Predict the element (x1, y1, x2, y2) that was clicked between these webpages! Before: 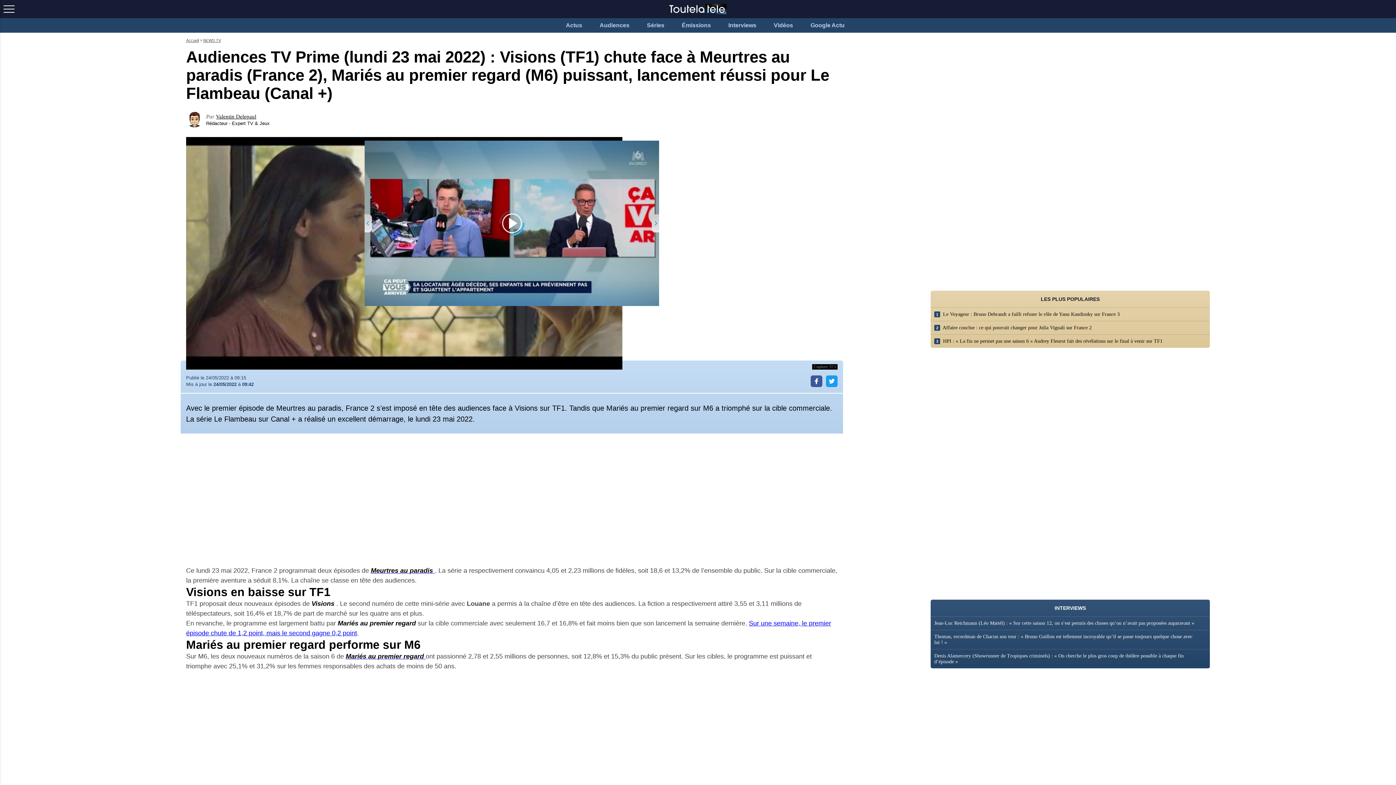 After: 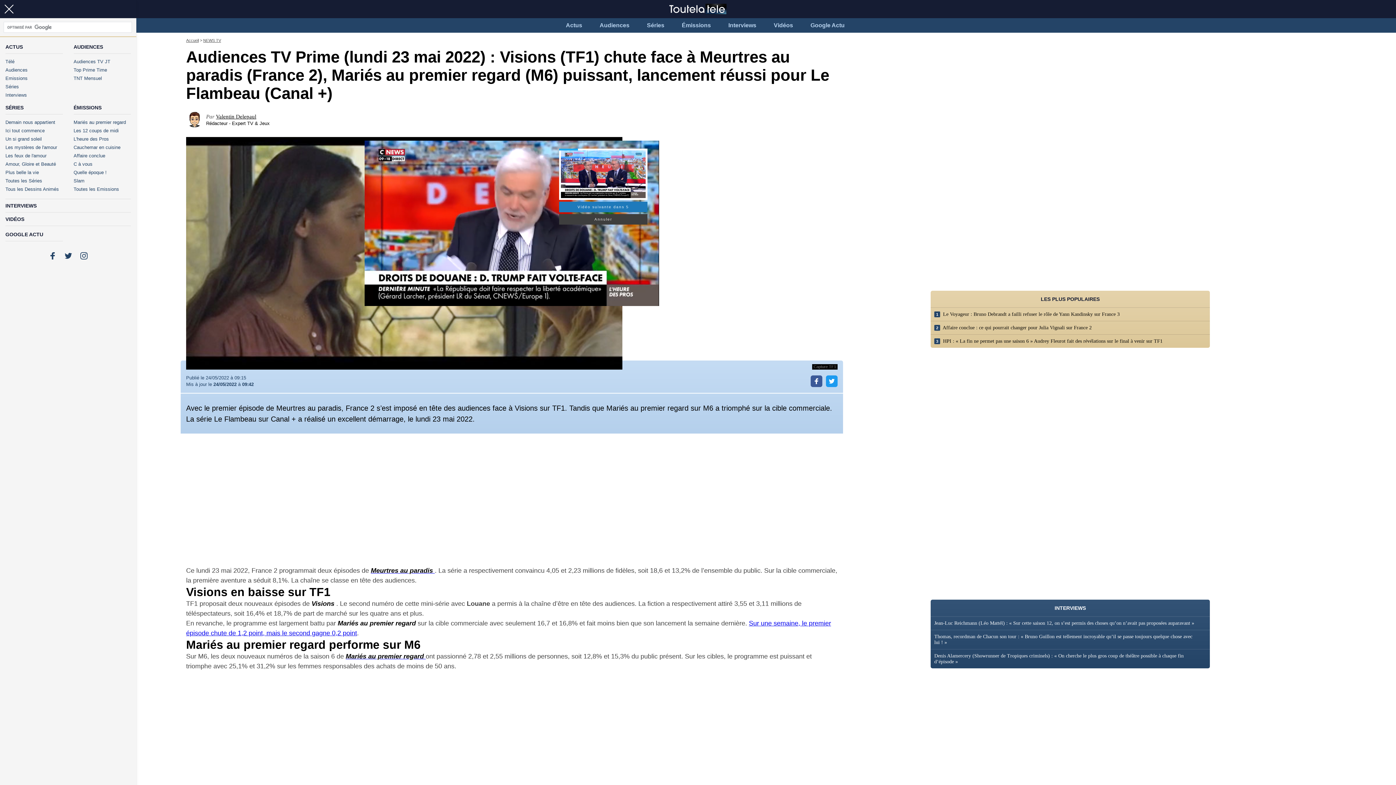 Action: label: Ouvrir le menu bbox: (0, 0, 18, 18)